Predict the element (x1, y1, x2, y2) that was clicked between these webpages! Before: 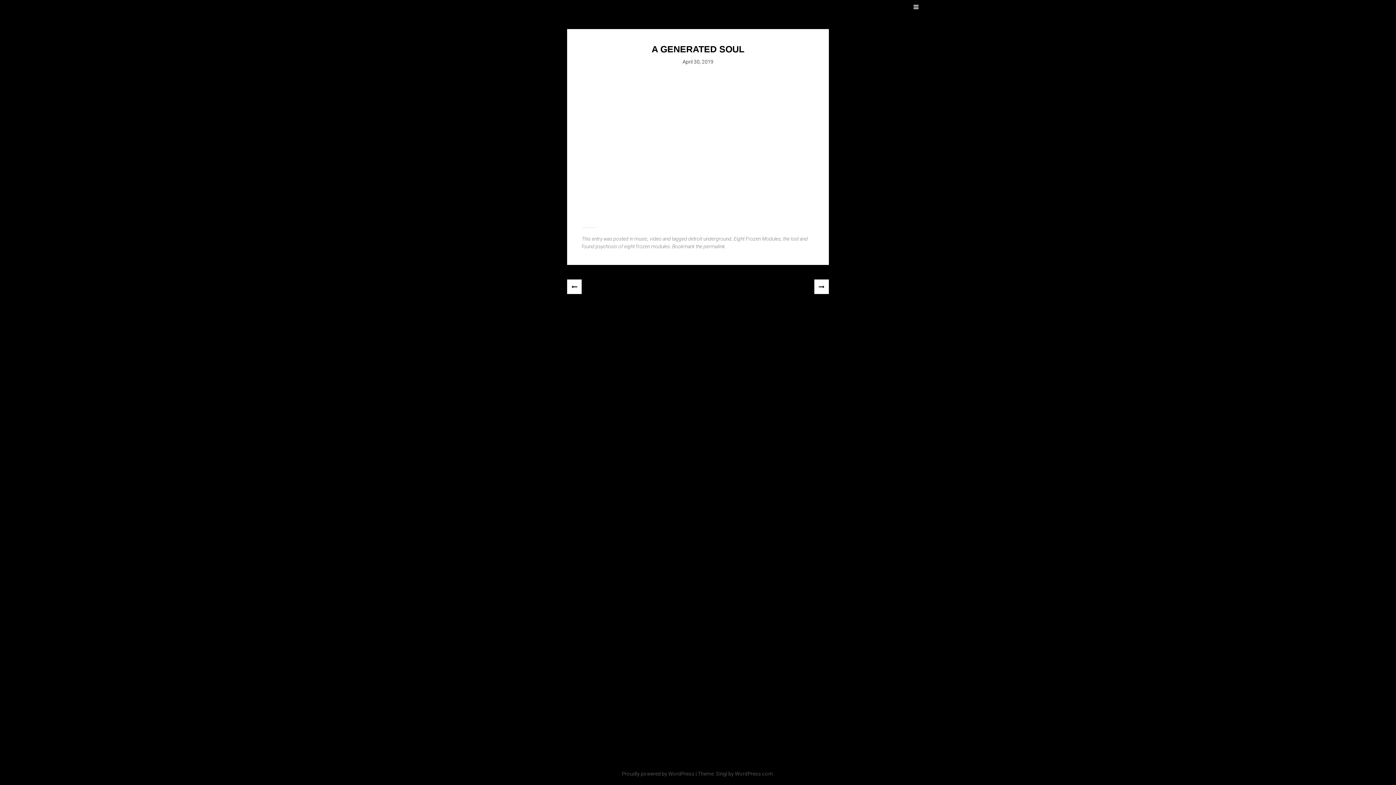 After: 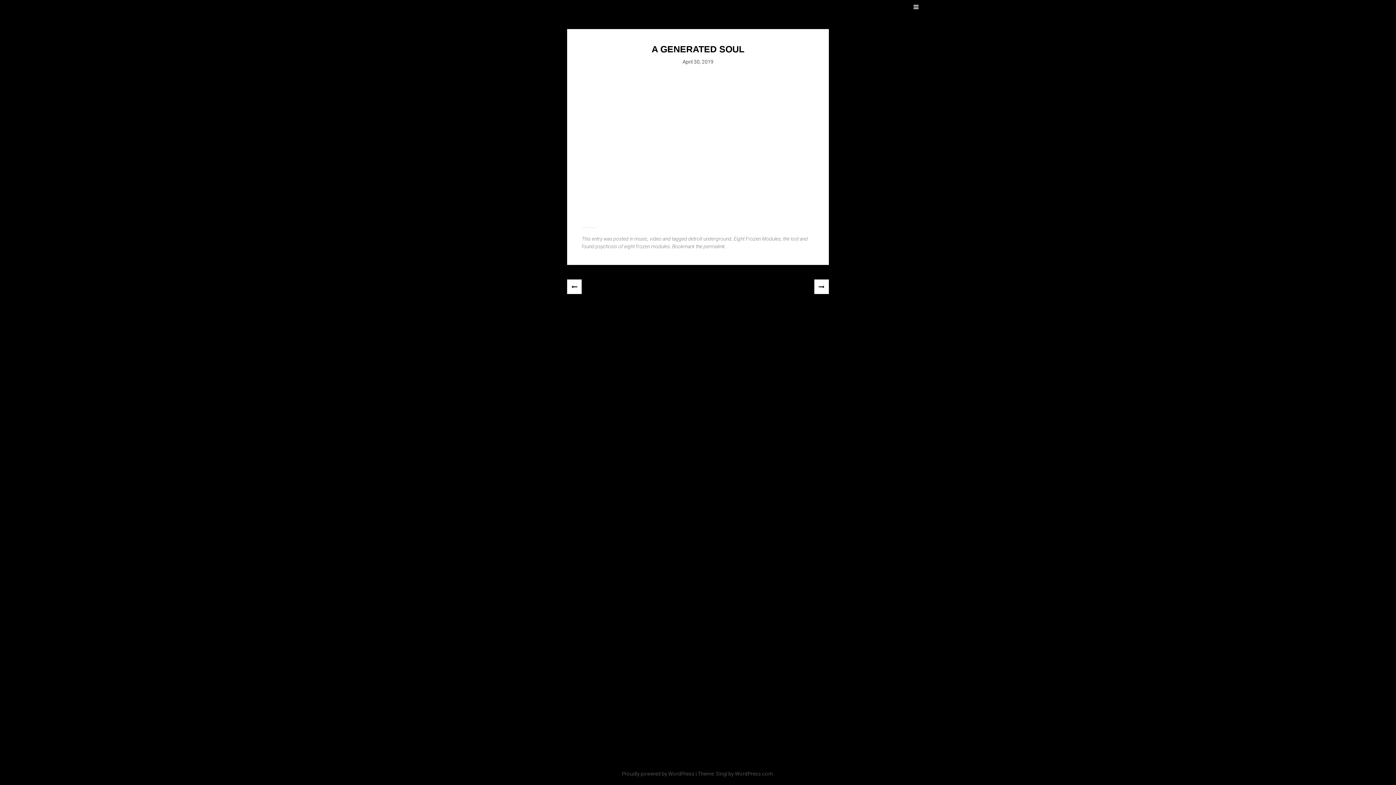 Action: bbox: (703, 243, 725, 249) label: permalink